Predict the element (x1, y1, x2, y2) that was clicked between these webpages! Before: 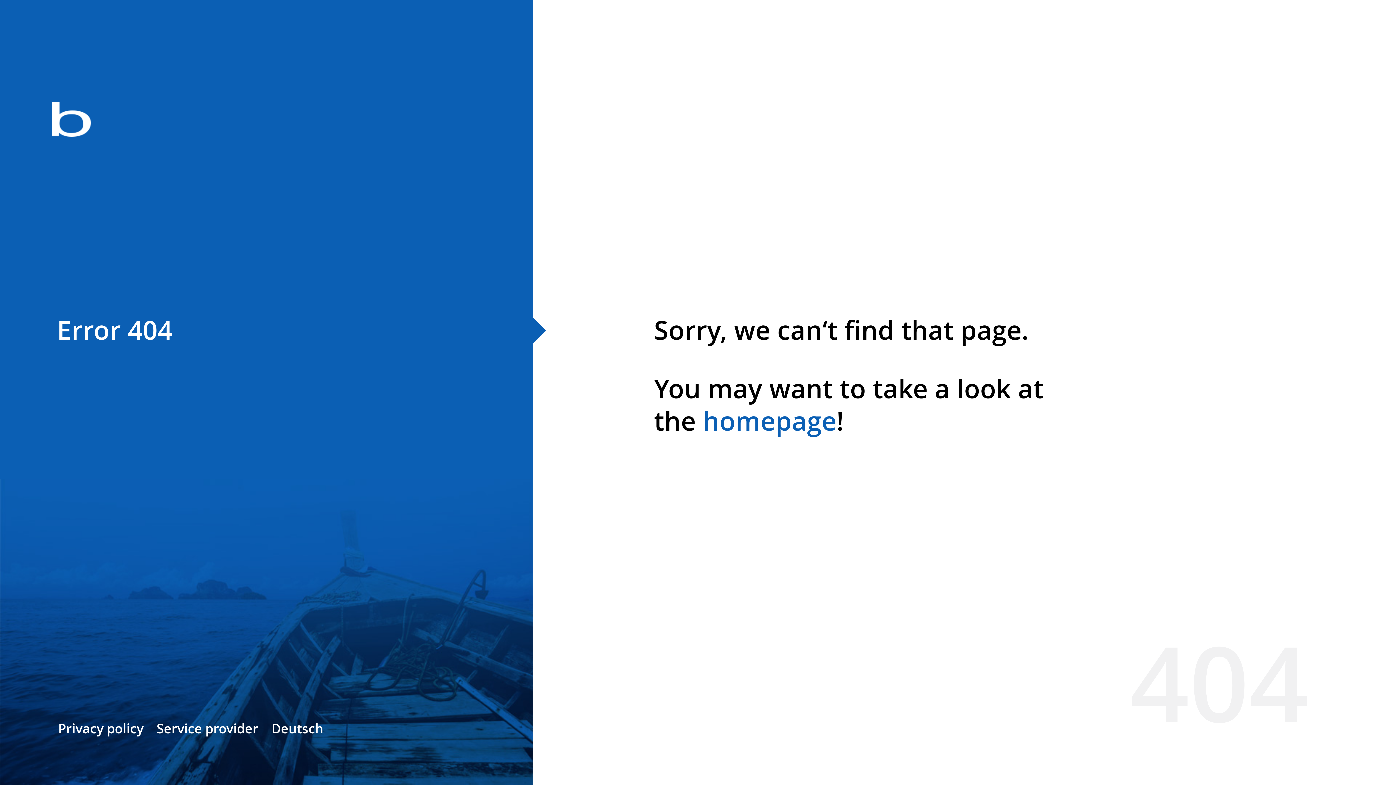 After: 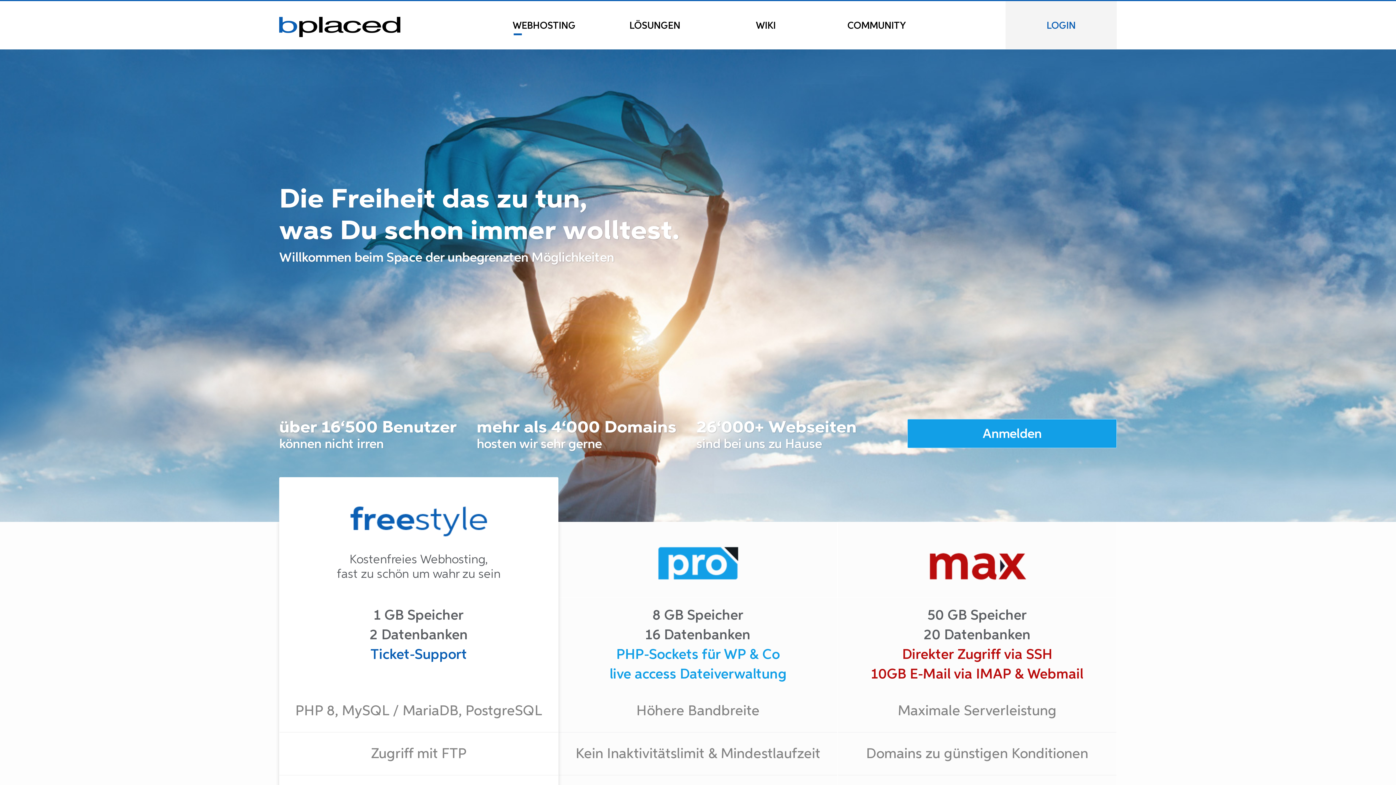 Action: bbox: (0, 78, 533, 163)